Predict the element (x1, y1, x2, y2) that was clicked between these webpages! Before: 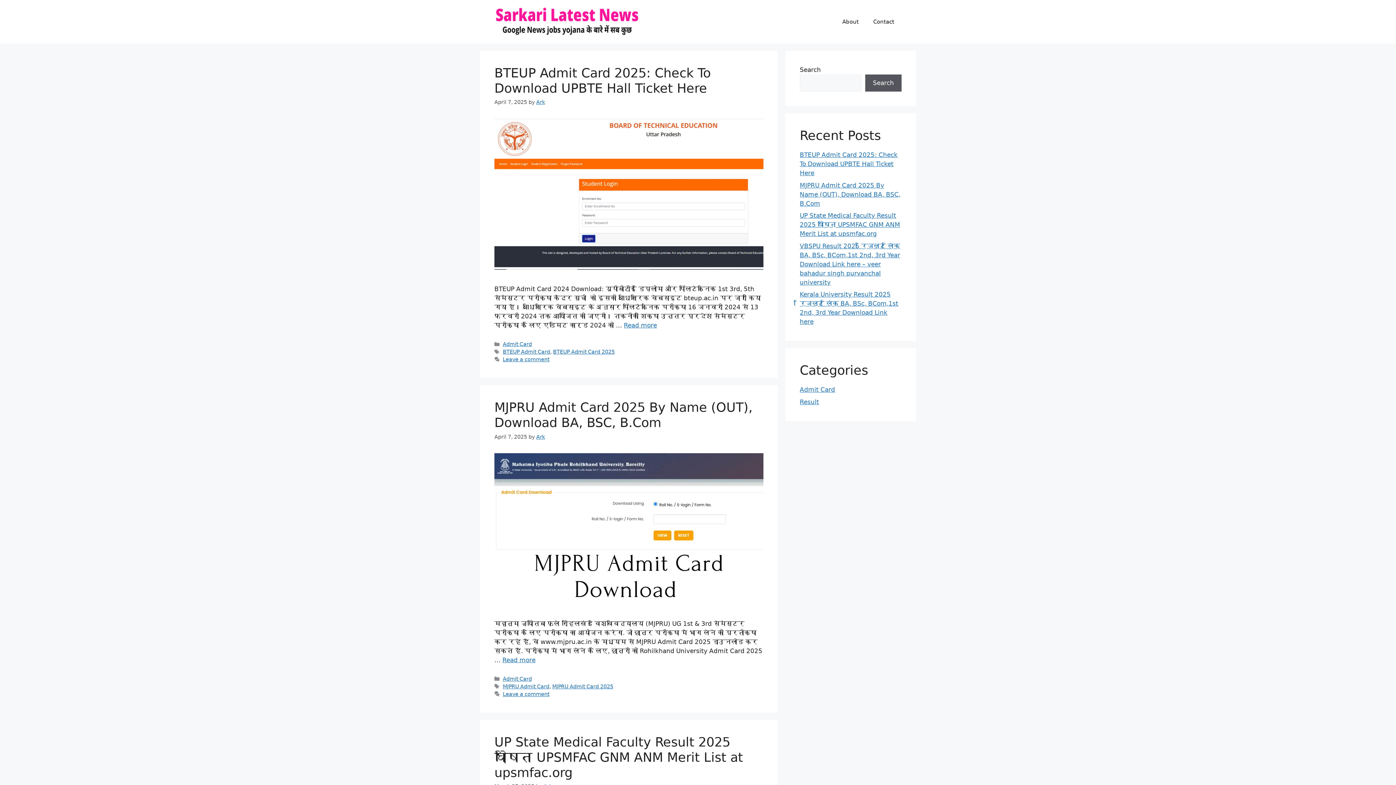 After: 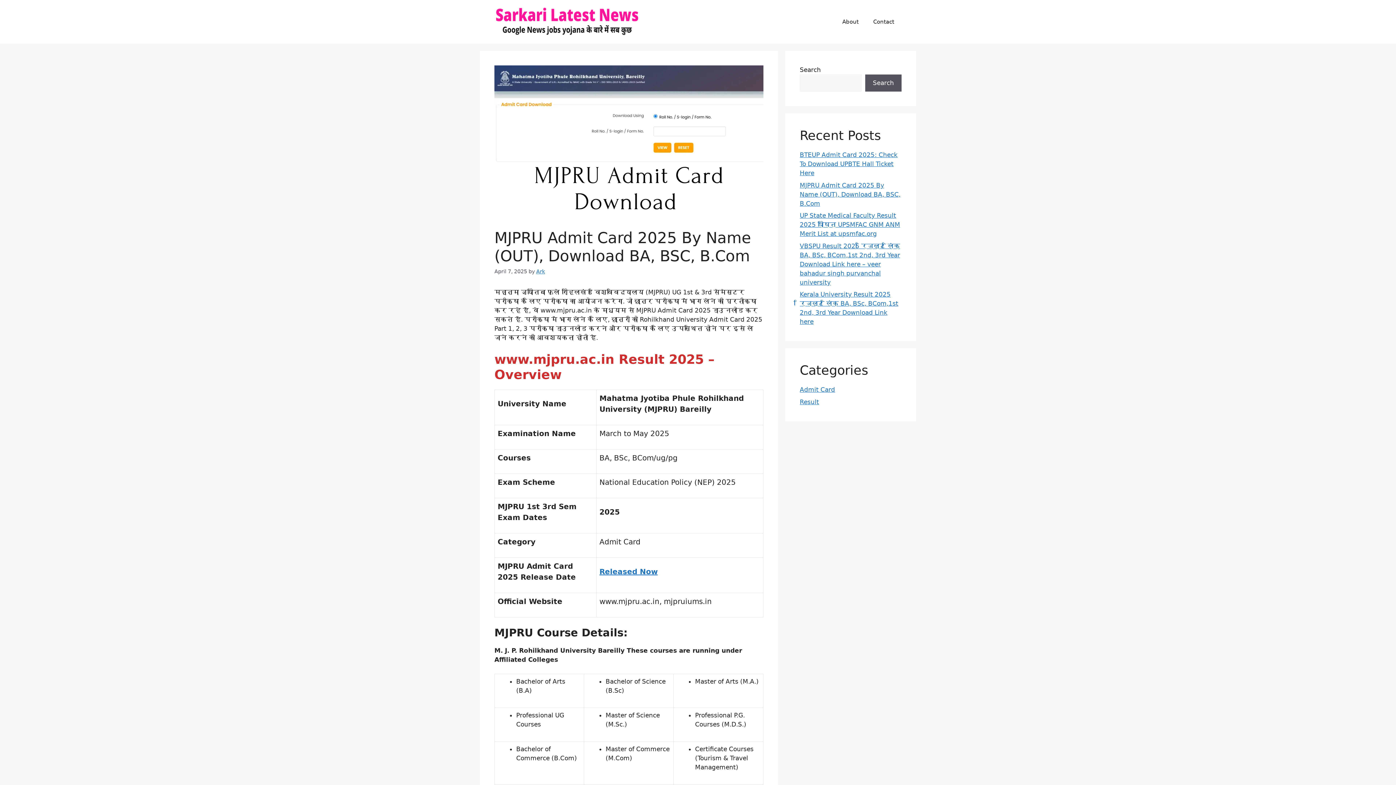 Action: bbox: (494, 598, 763, 606)